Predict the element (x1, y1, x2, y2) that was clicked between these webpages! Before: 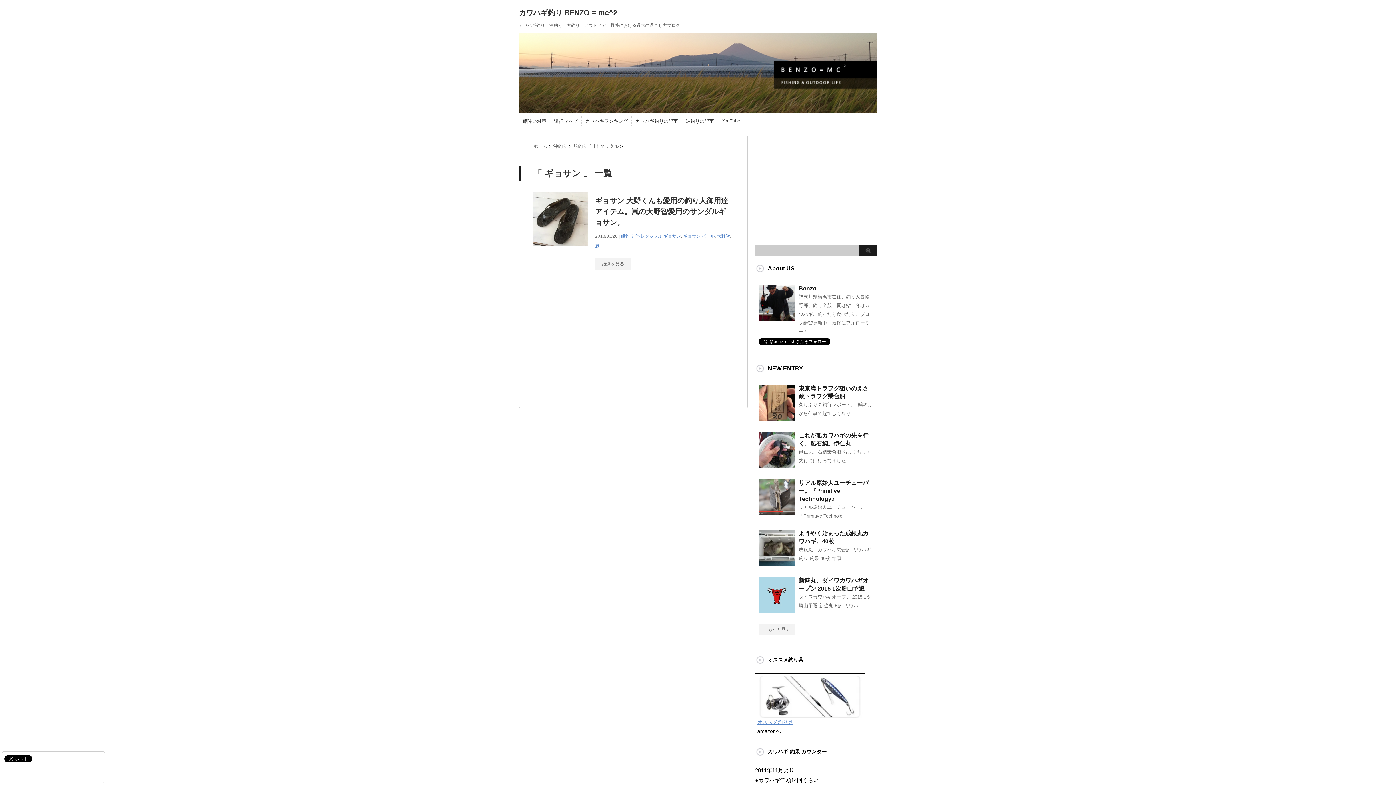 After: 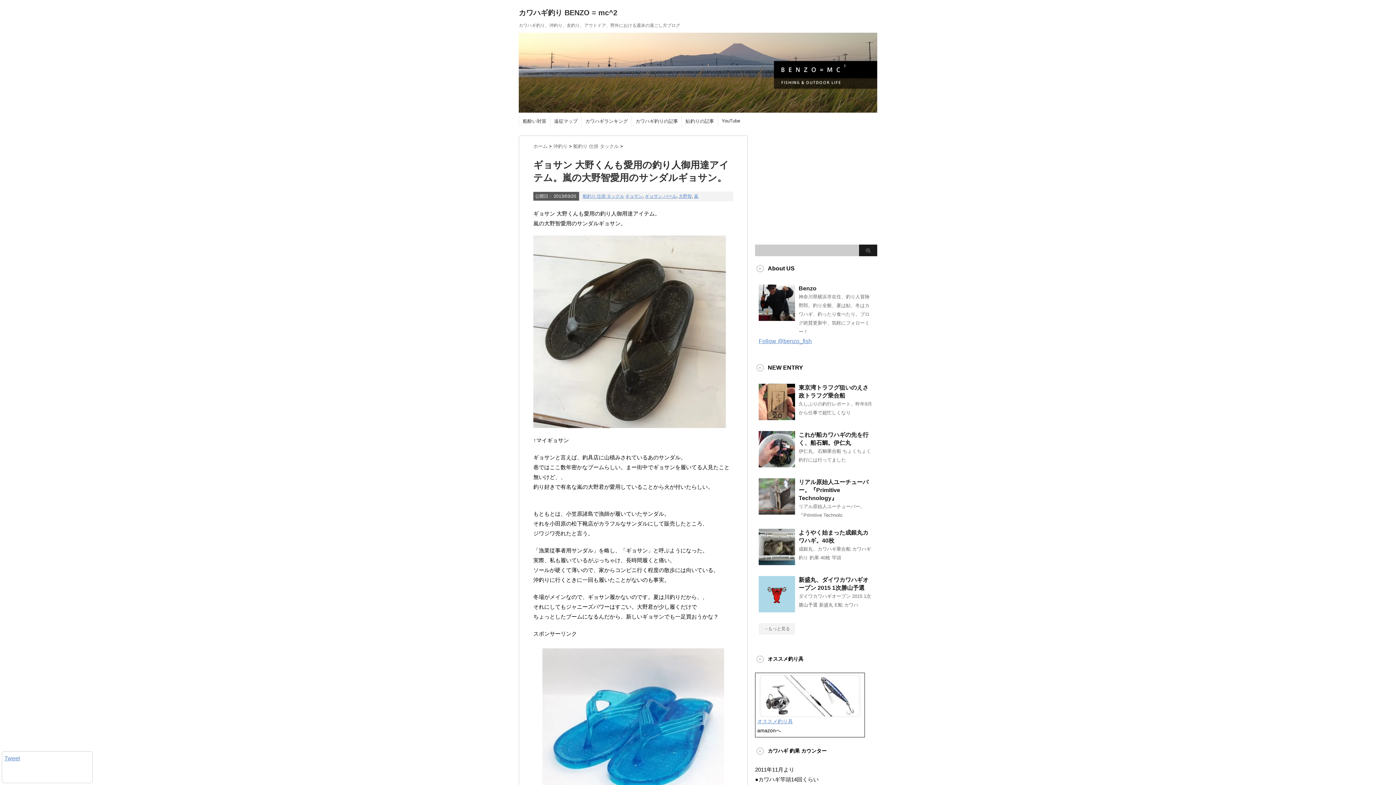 Action: label: ギョサン 大野くんも愛用の釣り人御用達アイテム。嵐の大野智愛用のサンダルギョサン。 bbox: (595, 196, 728, 226)